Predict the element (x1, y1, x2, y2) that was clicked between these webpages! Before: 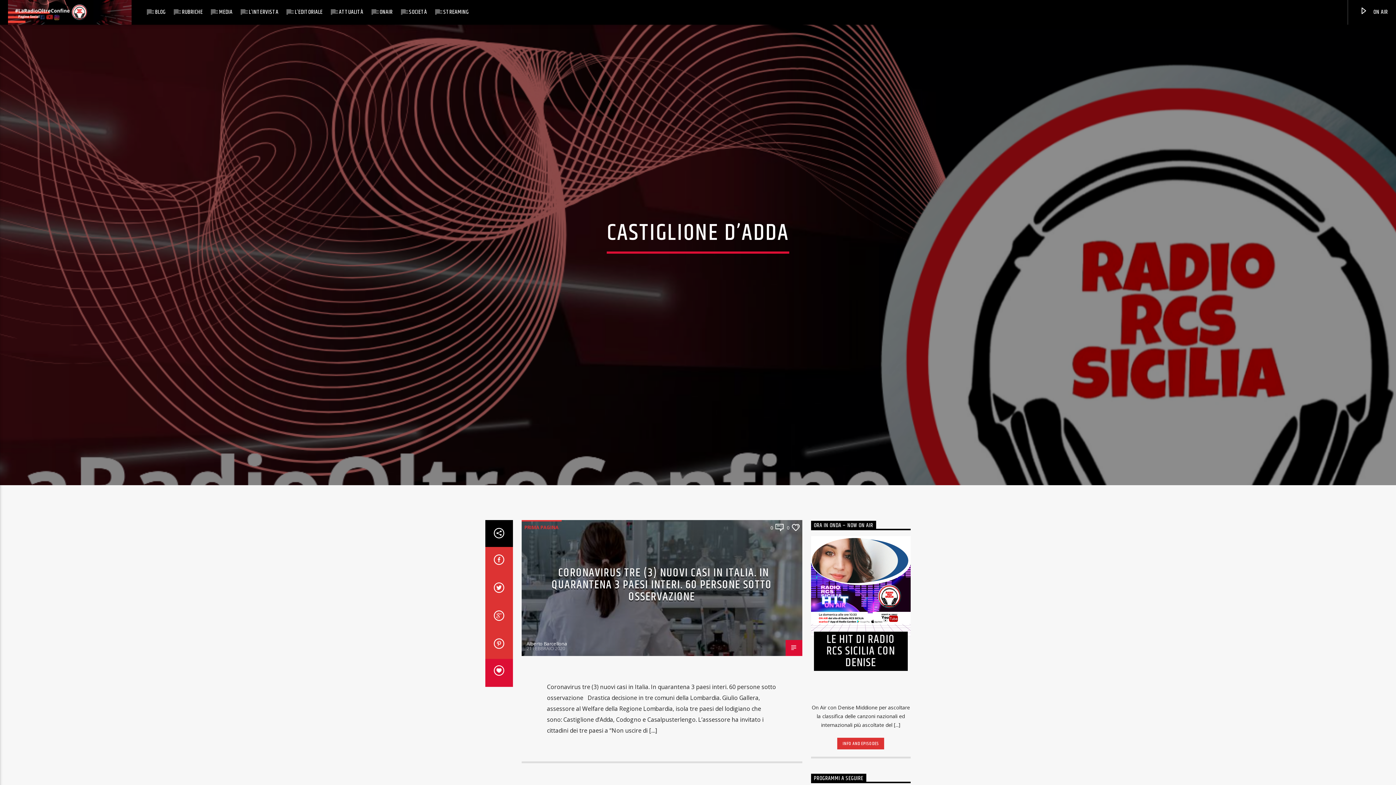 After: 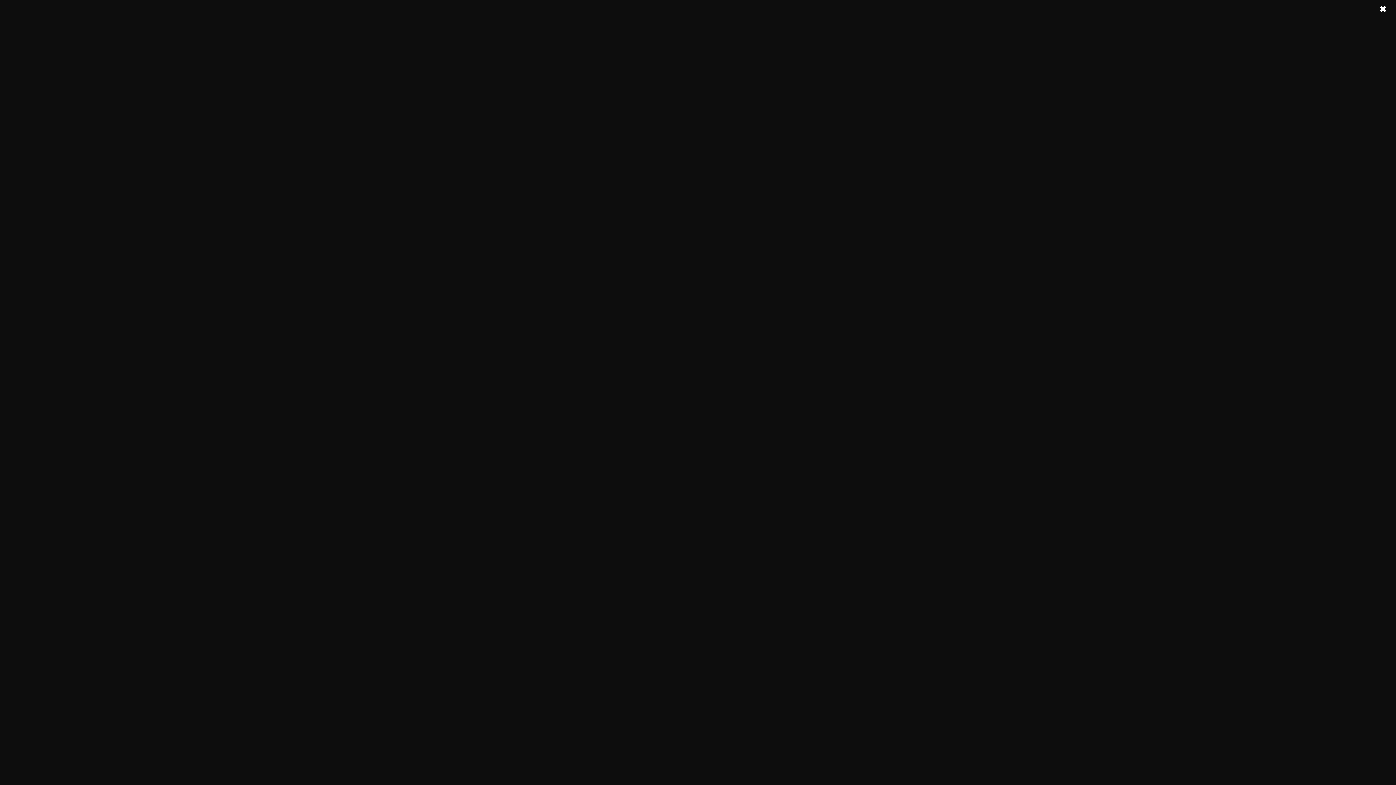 Action: label: INFO AND EPISODES bbox: (837, 738, 884, 749)